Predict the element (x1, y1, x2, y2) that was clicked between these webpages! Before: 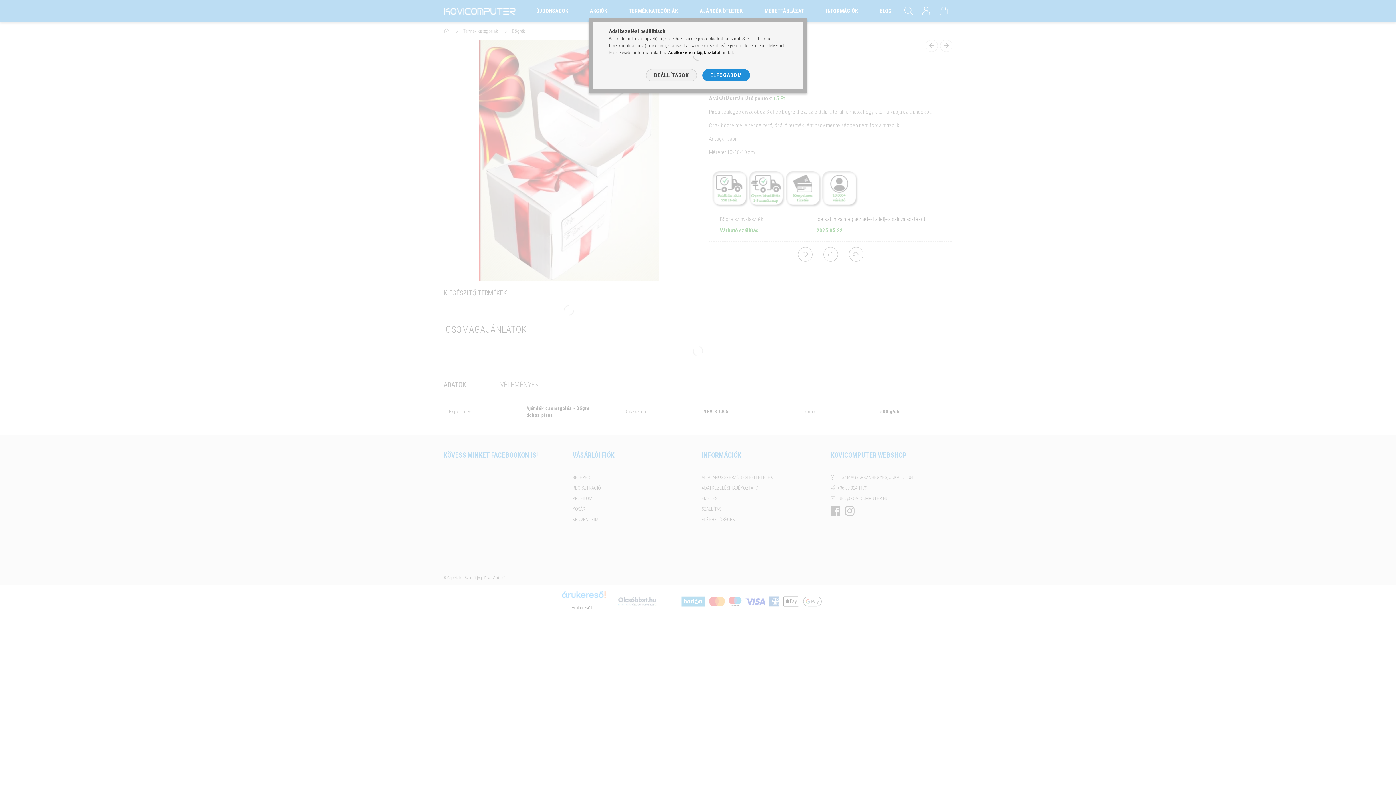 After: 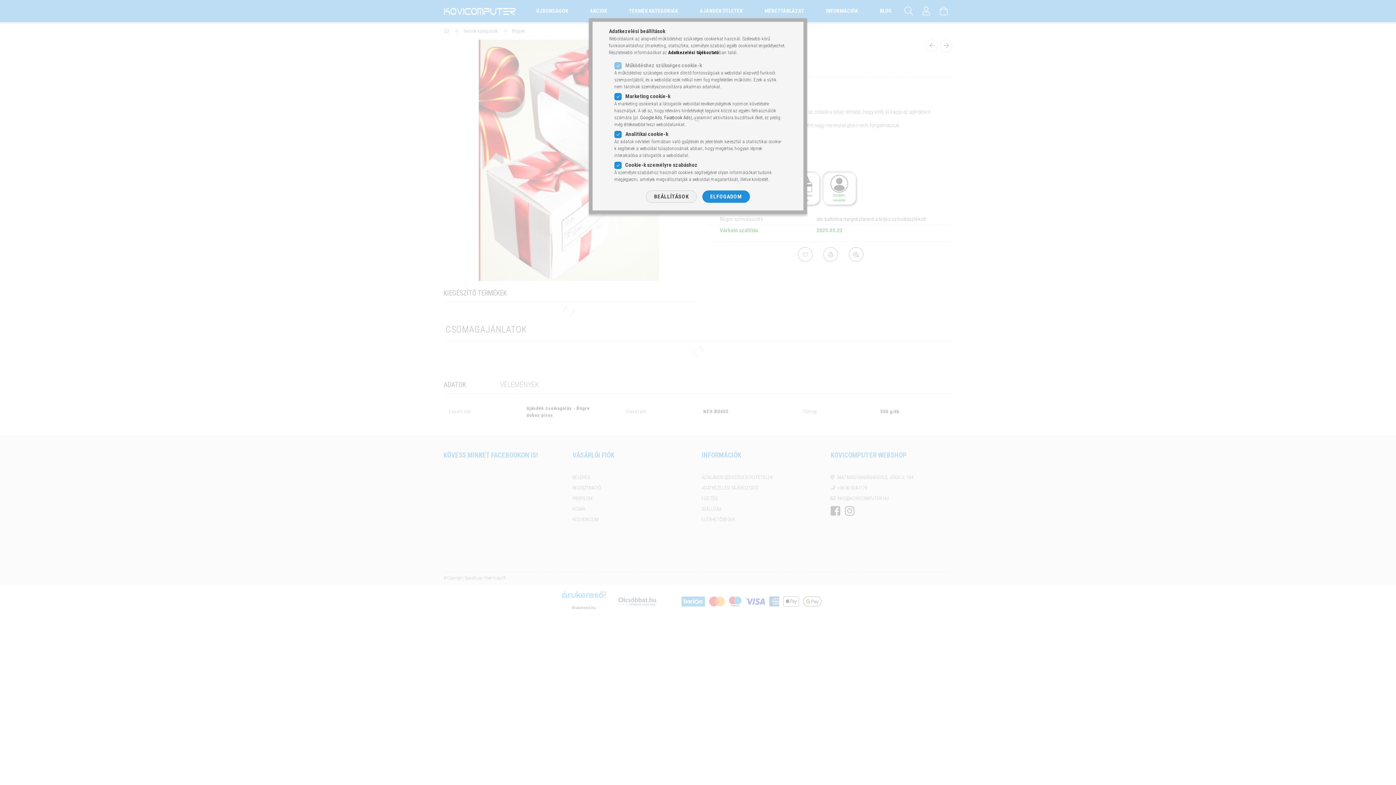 Action: label: BEÁLLÍTÁSOK bbox: (646, 69, 696, 81)